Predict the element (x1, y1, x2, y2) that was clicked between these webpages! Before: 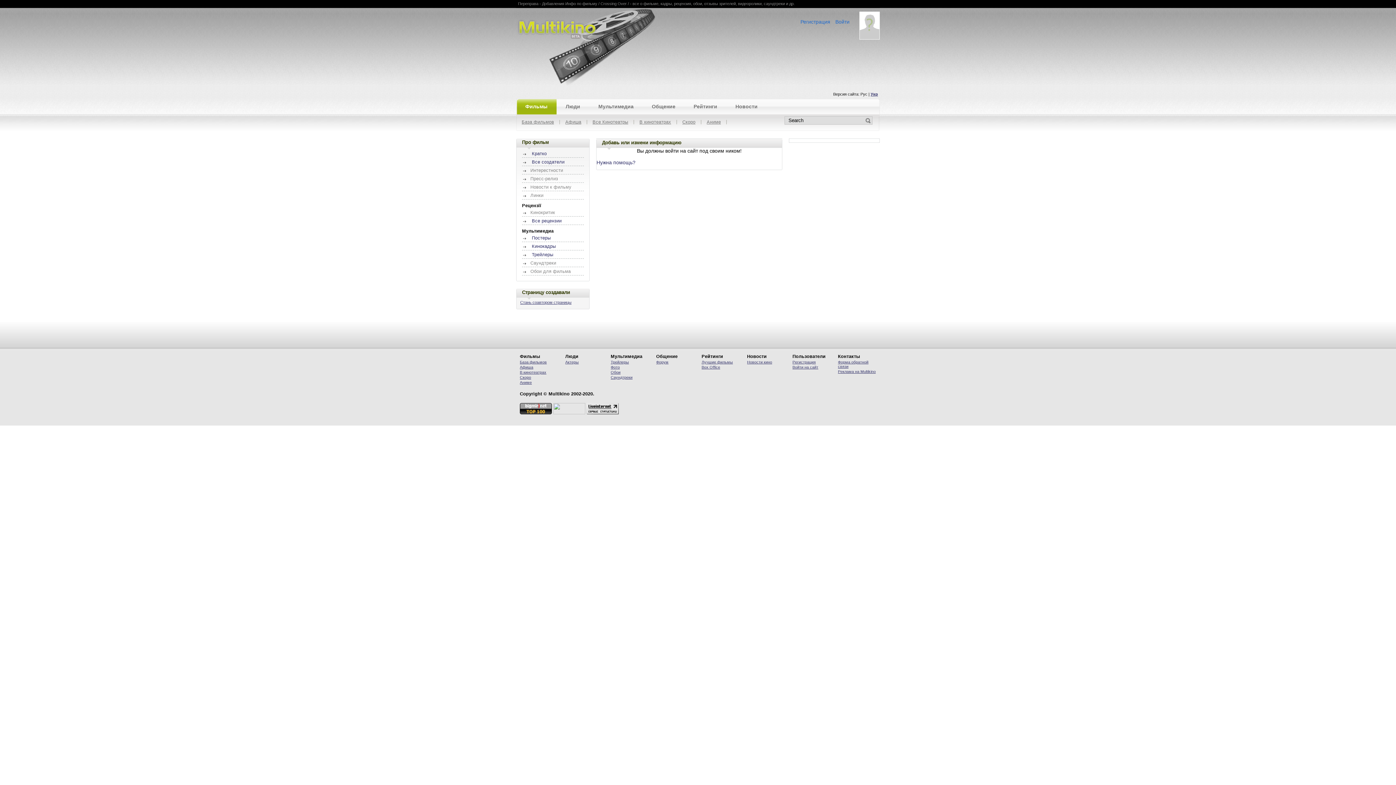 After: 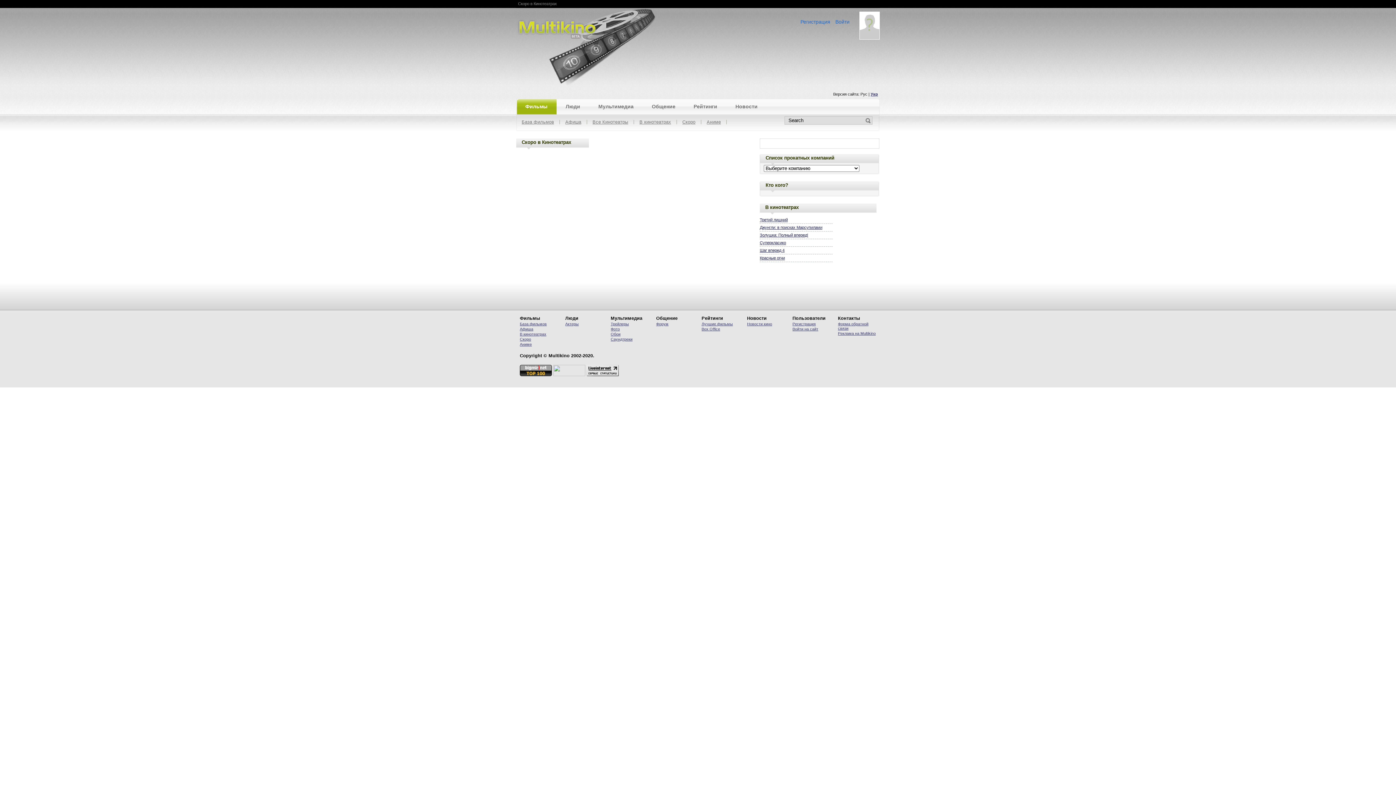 Action: label: Скоро bbox: (520, 375, 531, 379)